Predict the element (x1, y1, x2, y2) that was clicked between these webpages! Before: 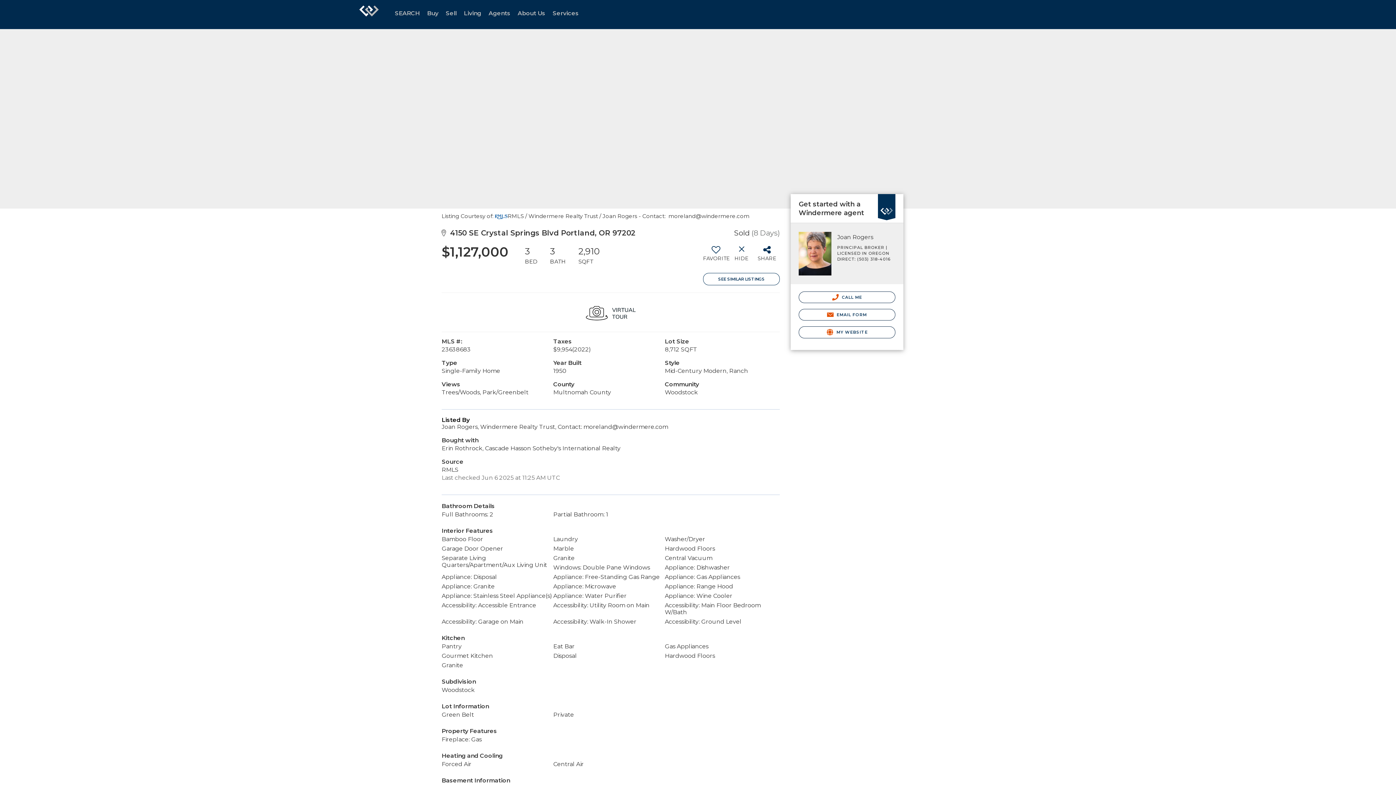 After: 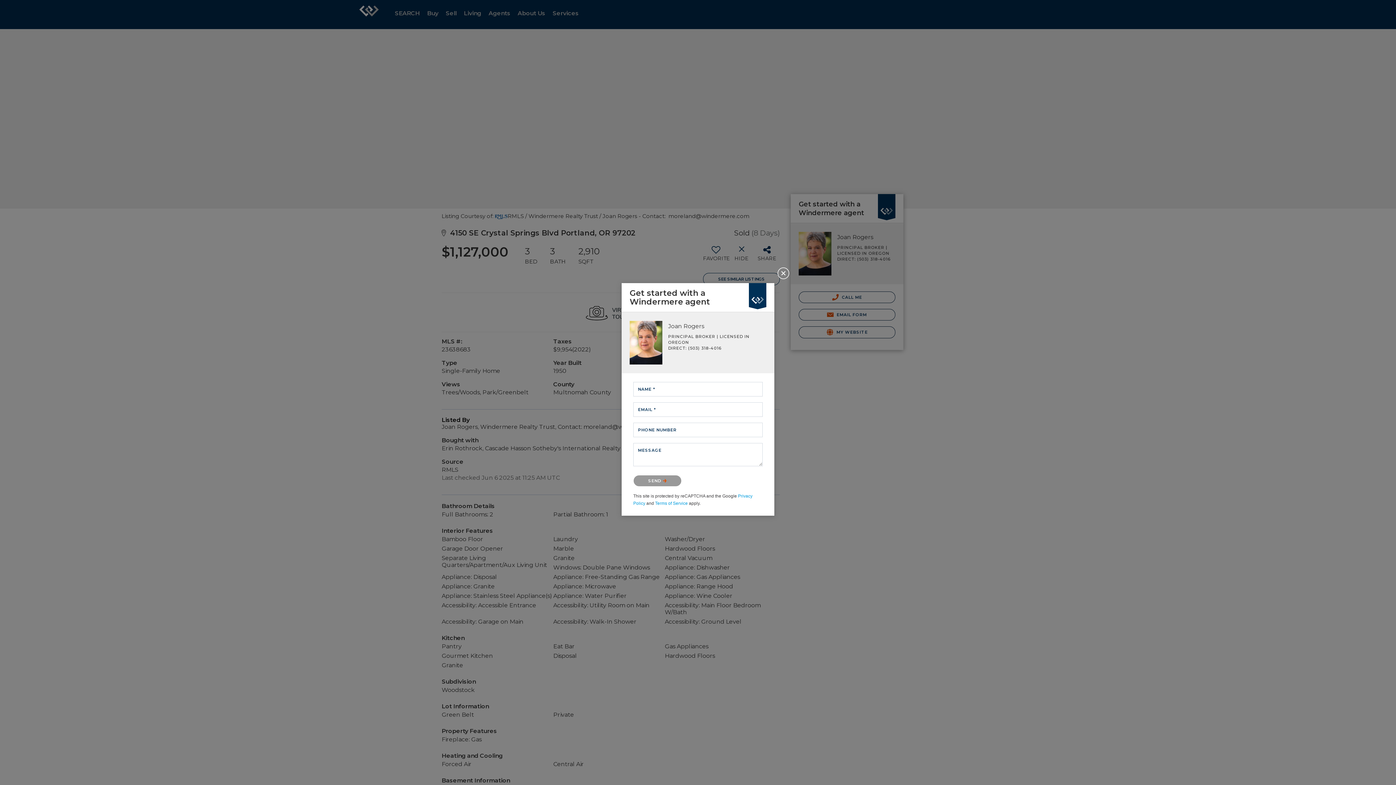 Action: label:  EMAIL FORM bbox: (798, 309, 895, 320)